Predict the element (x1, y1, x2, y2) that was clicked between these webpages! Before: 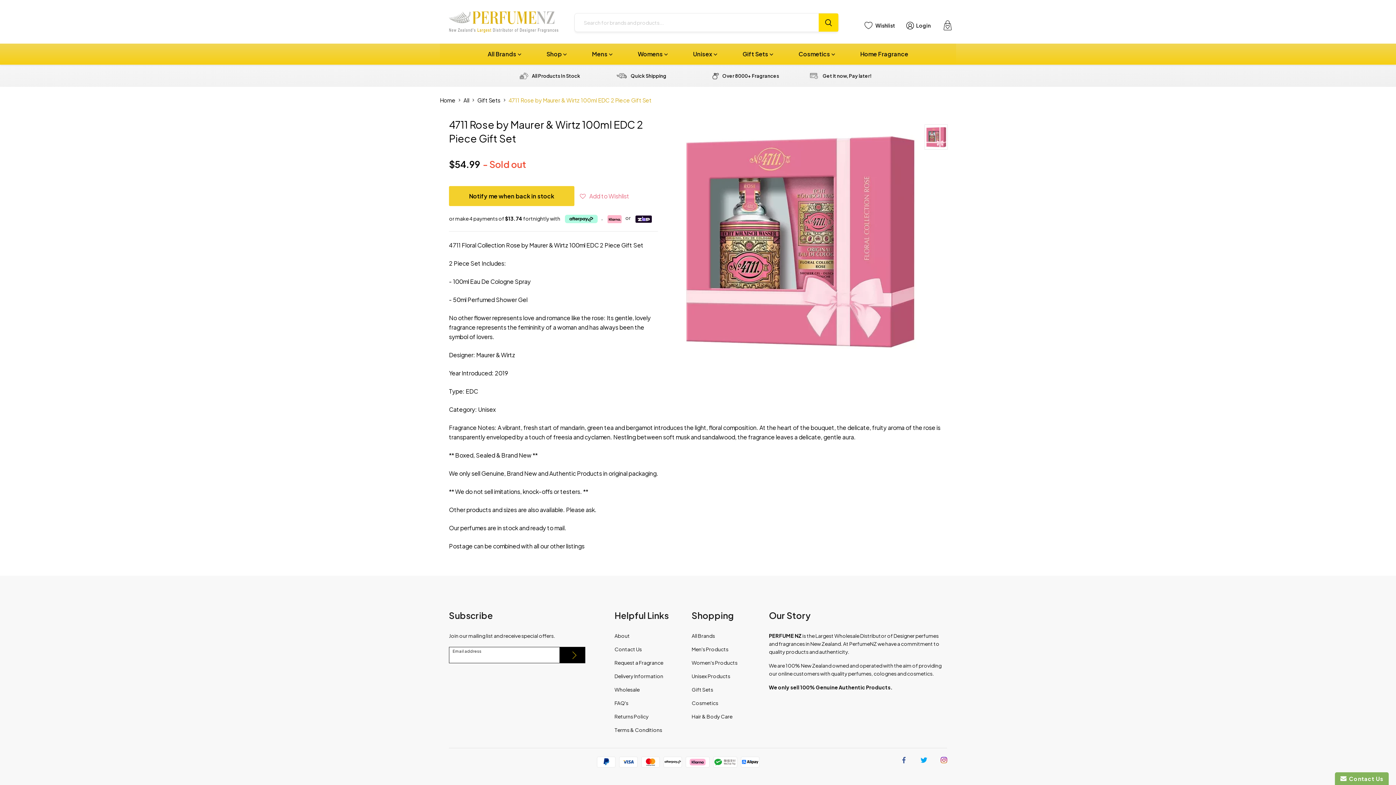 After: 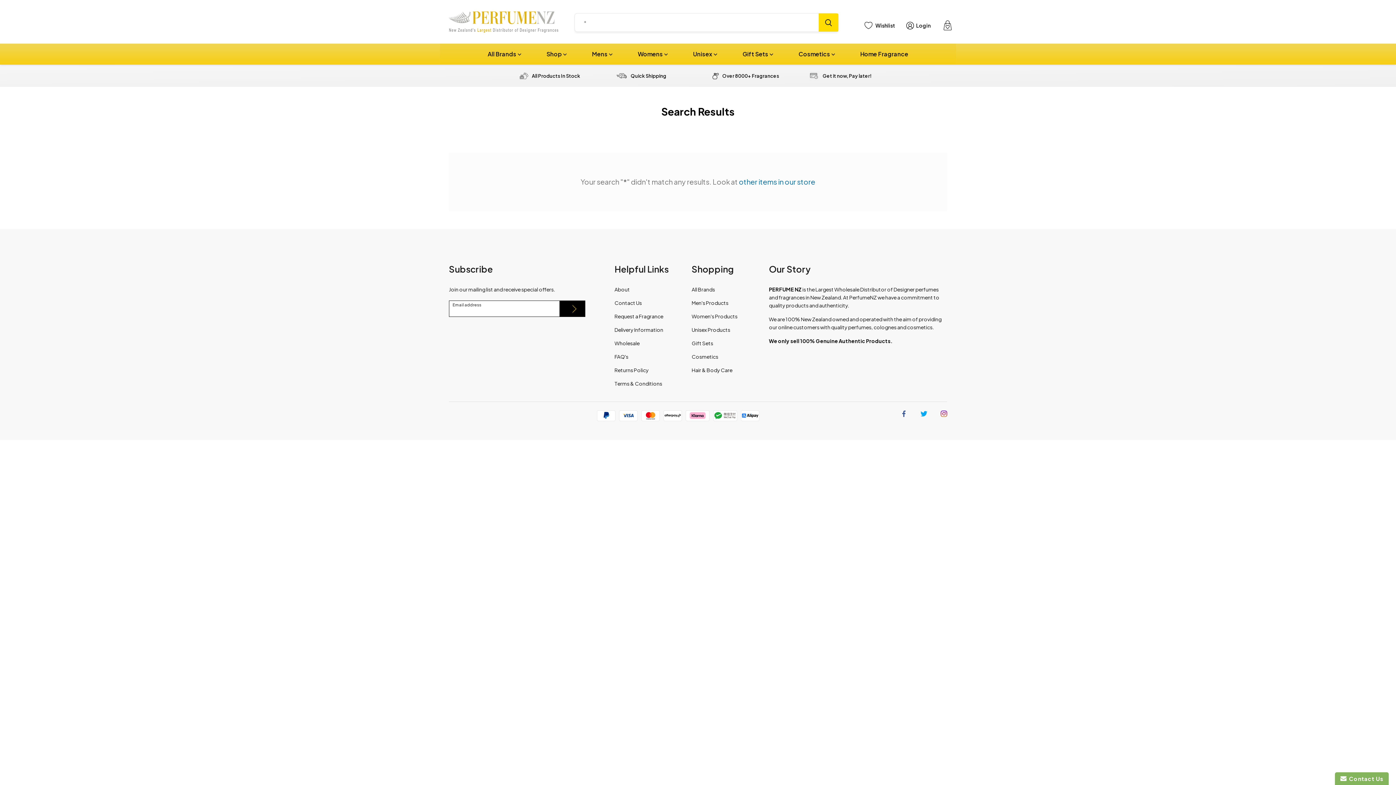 Action: bbox: (818, 13, 838, 31) label: Search